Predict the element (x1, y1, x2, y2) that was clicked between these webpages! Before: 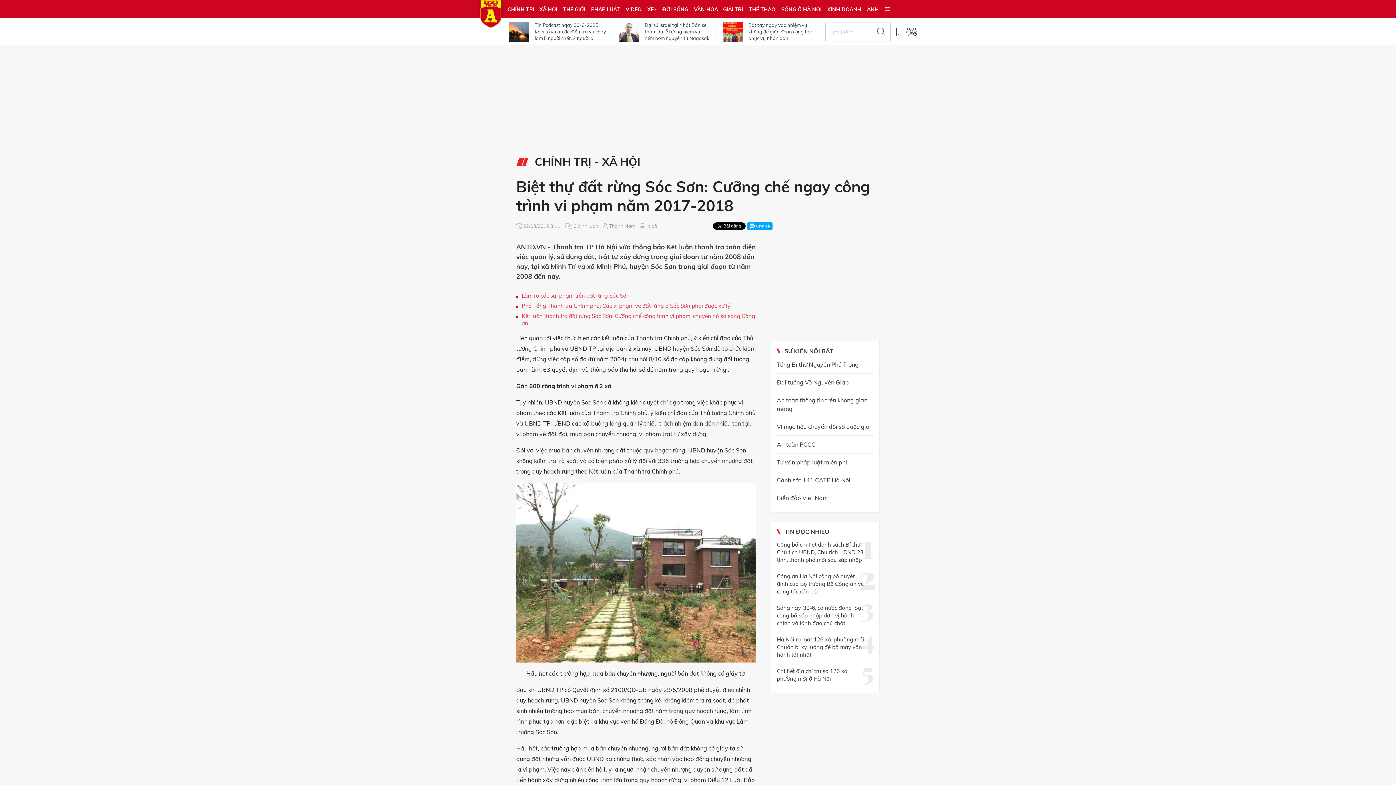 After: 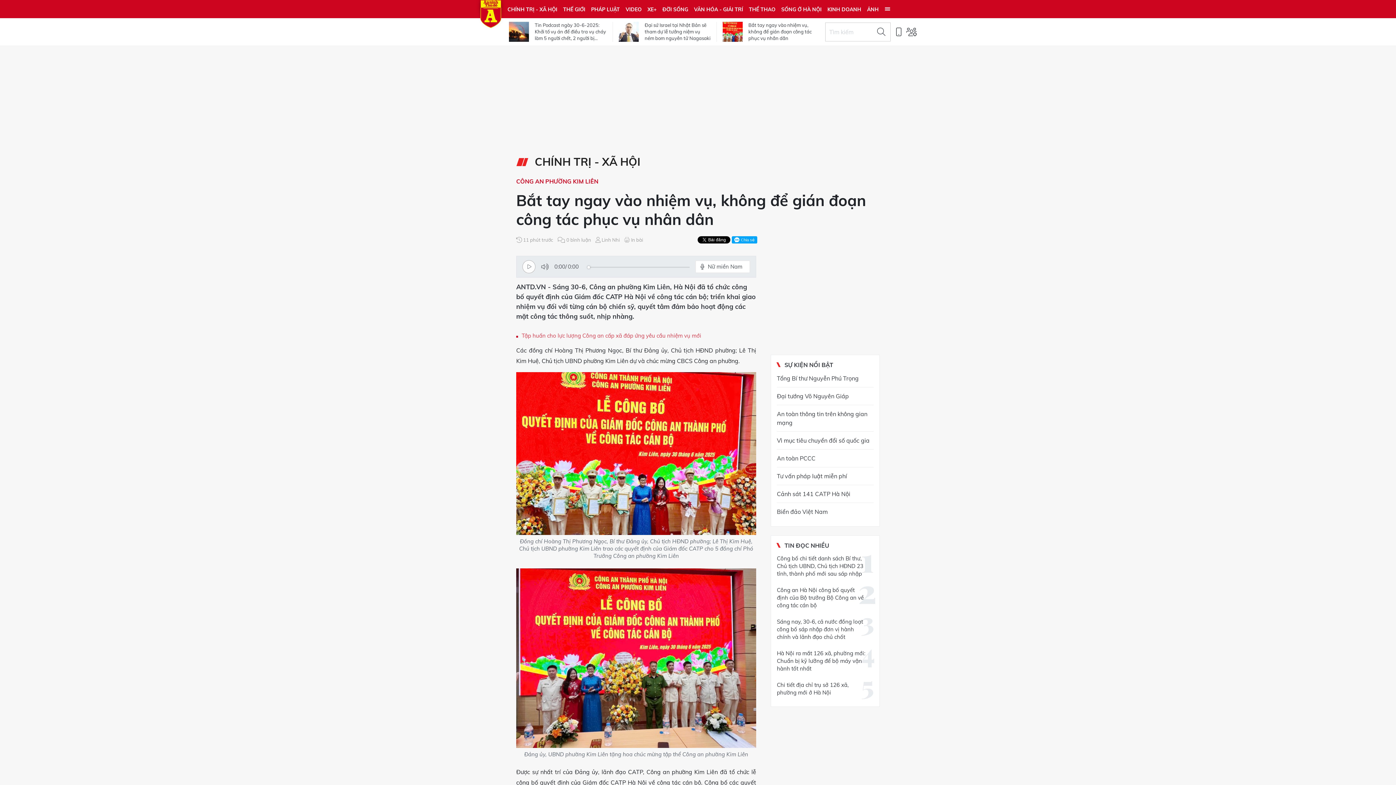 Action: bbox: (722, 21, 742, 41)